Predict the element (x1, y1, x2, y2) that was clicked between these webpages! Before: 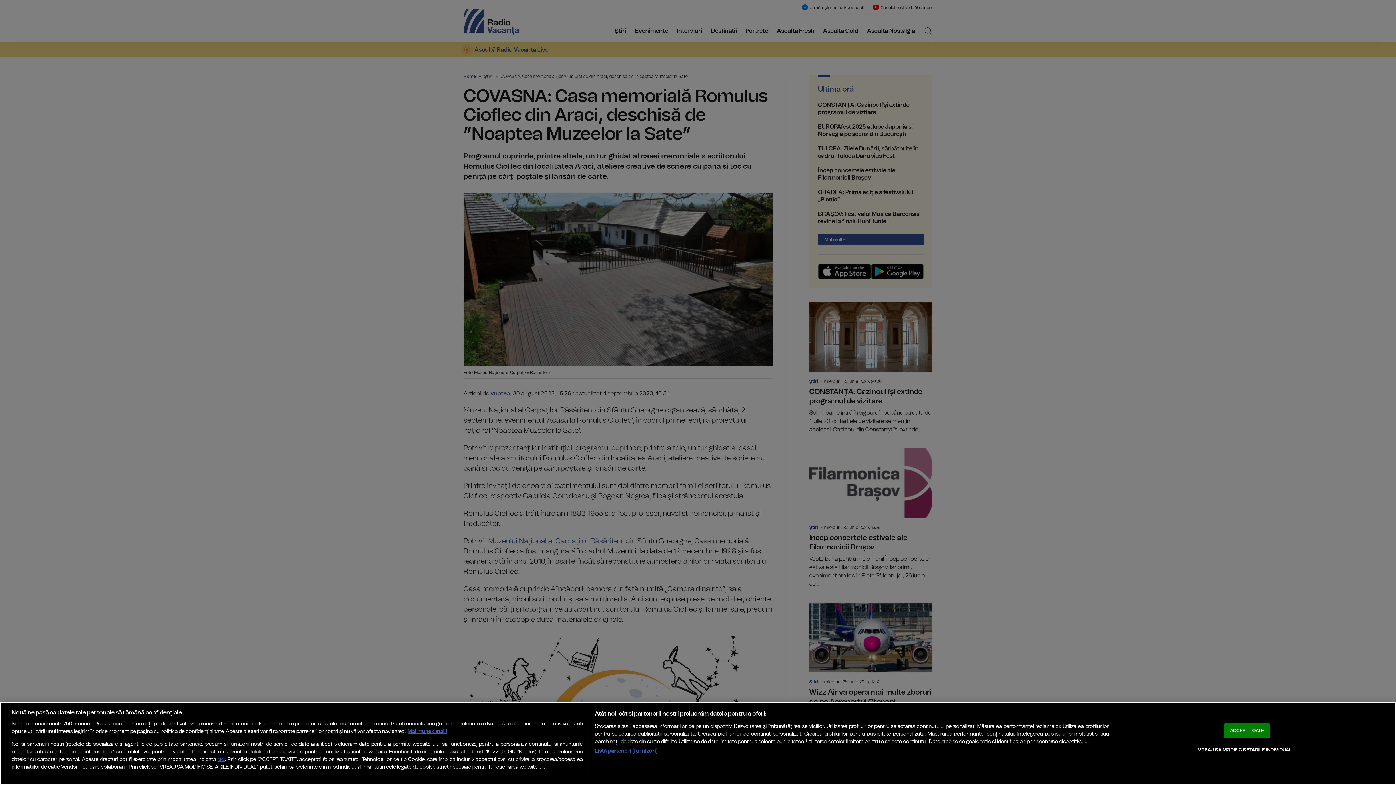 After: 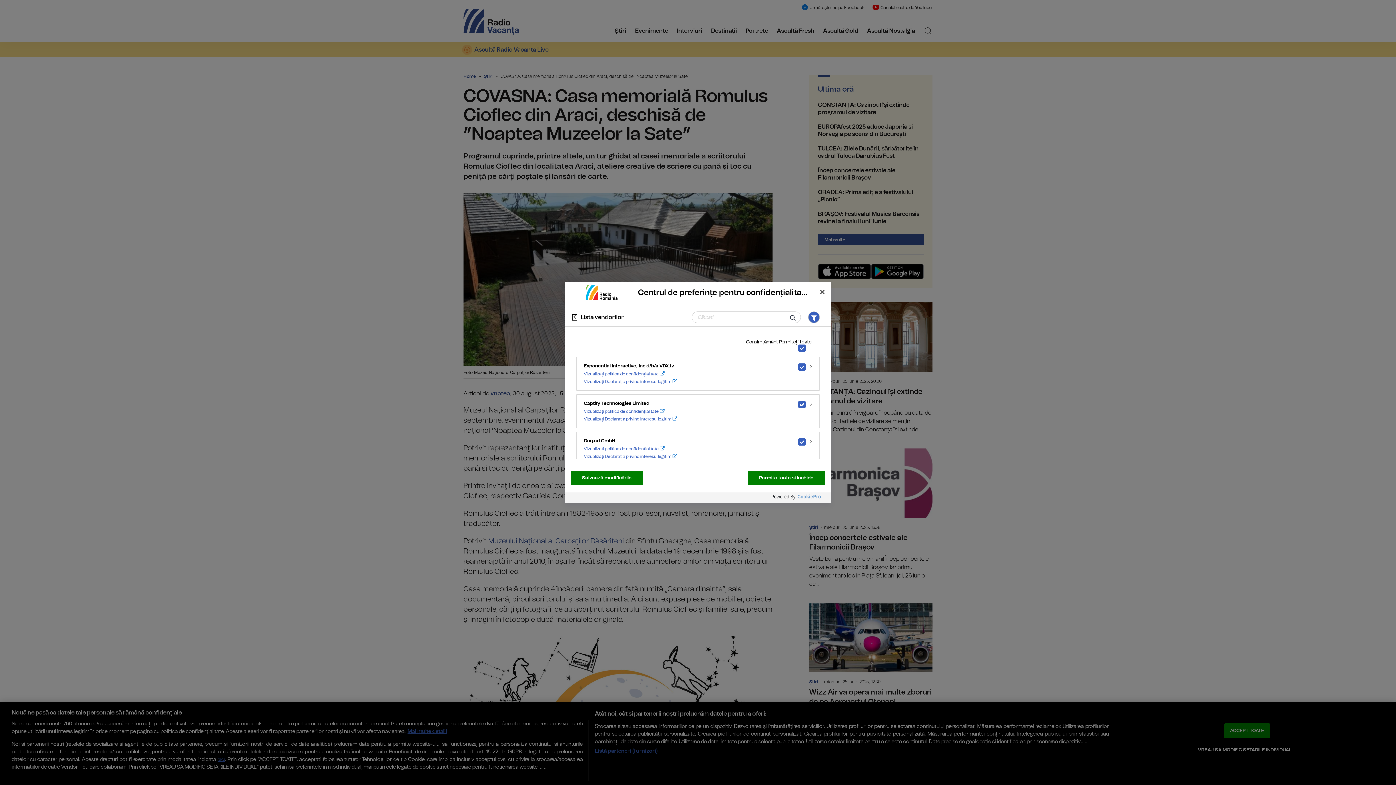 Action: bbox: (594, 747, 657, 755) label: Listă parteneri (furnizori)